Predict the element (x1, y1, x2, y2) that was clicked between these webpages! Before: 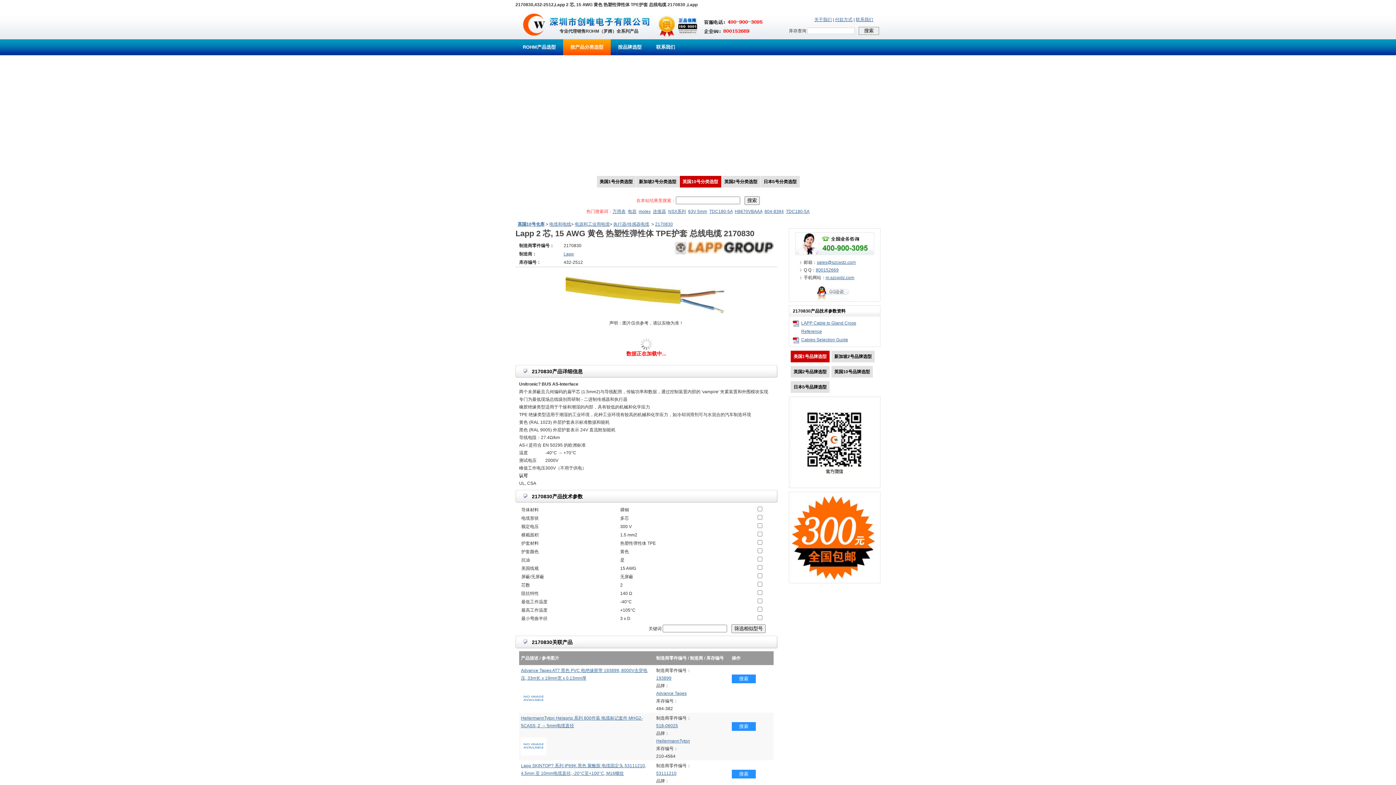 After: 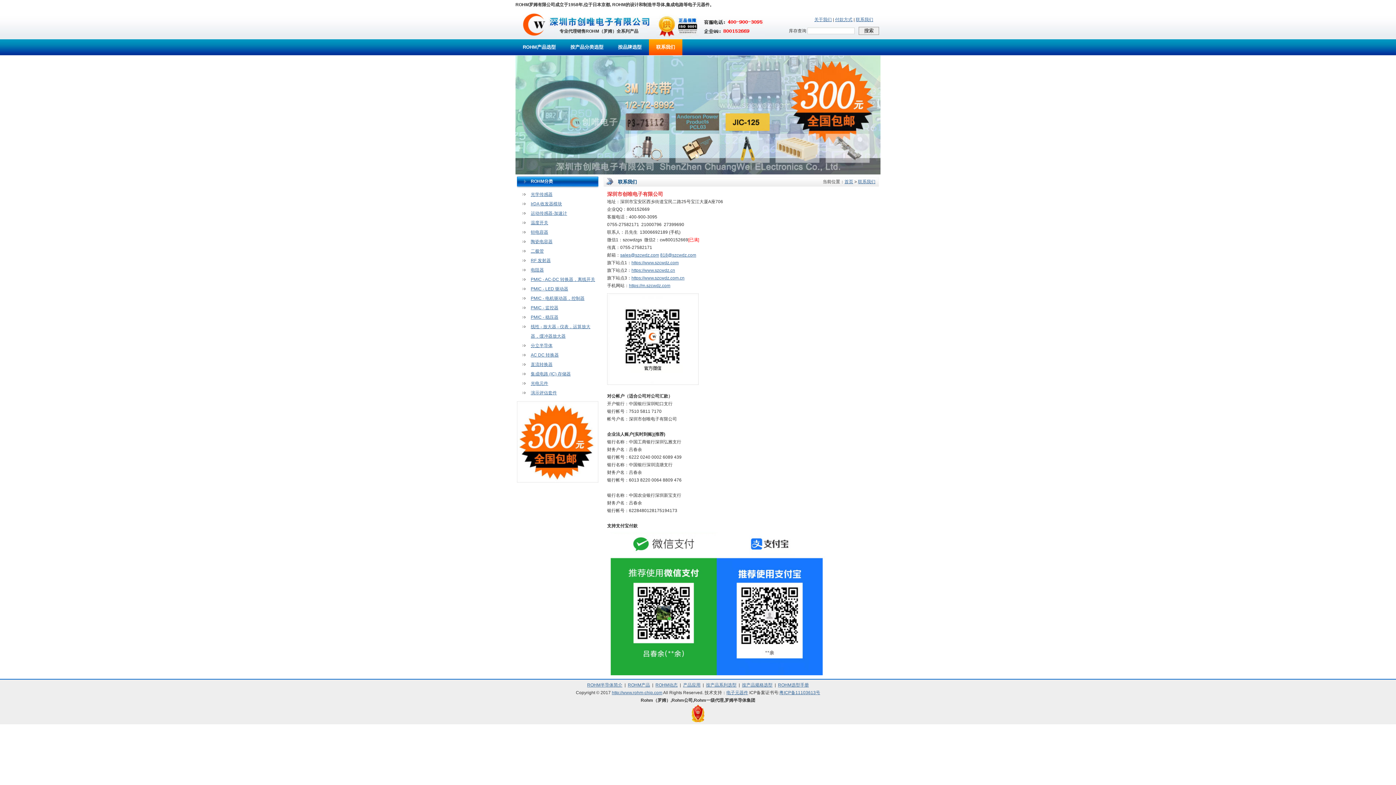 Action: label: 联系我们 bbox: (856, 17, 873, 22)